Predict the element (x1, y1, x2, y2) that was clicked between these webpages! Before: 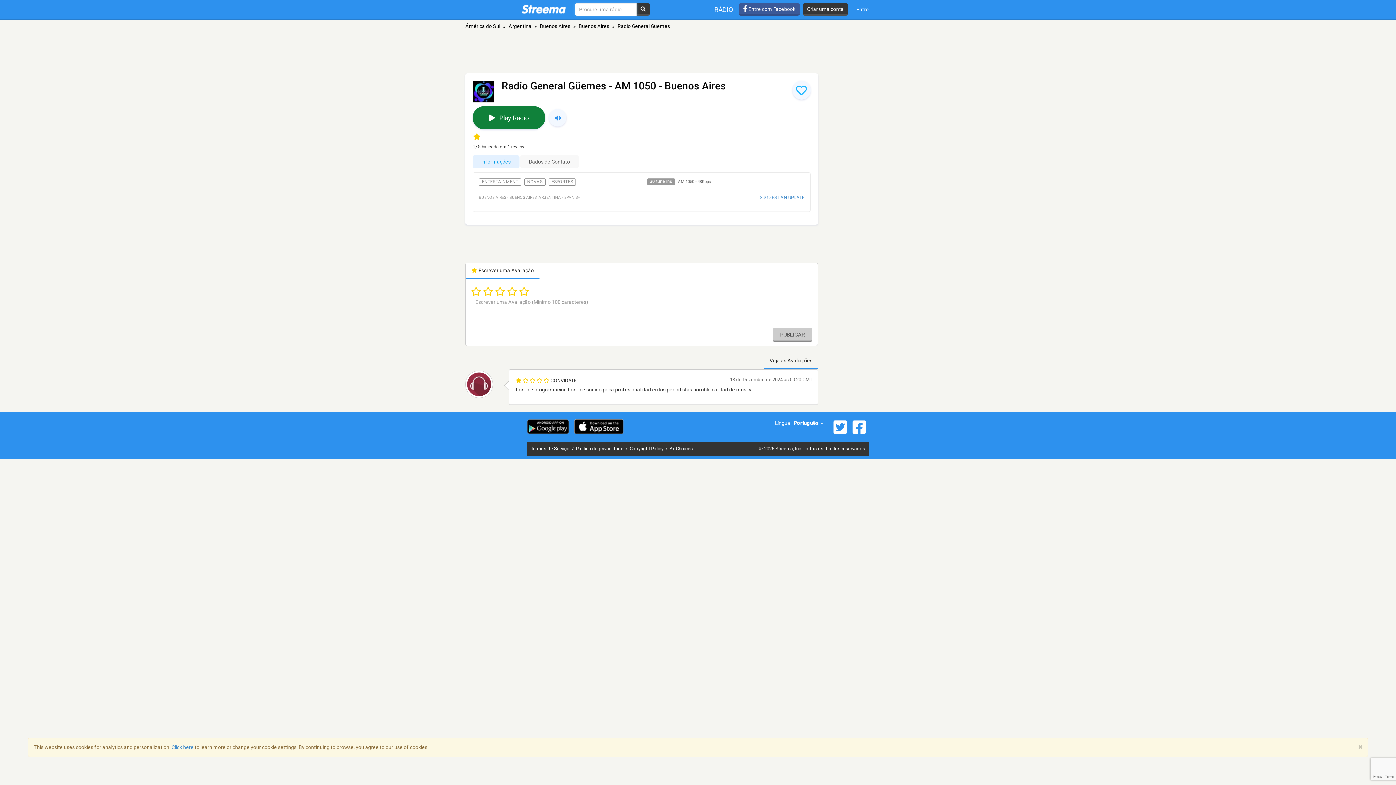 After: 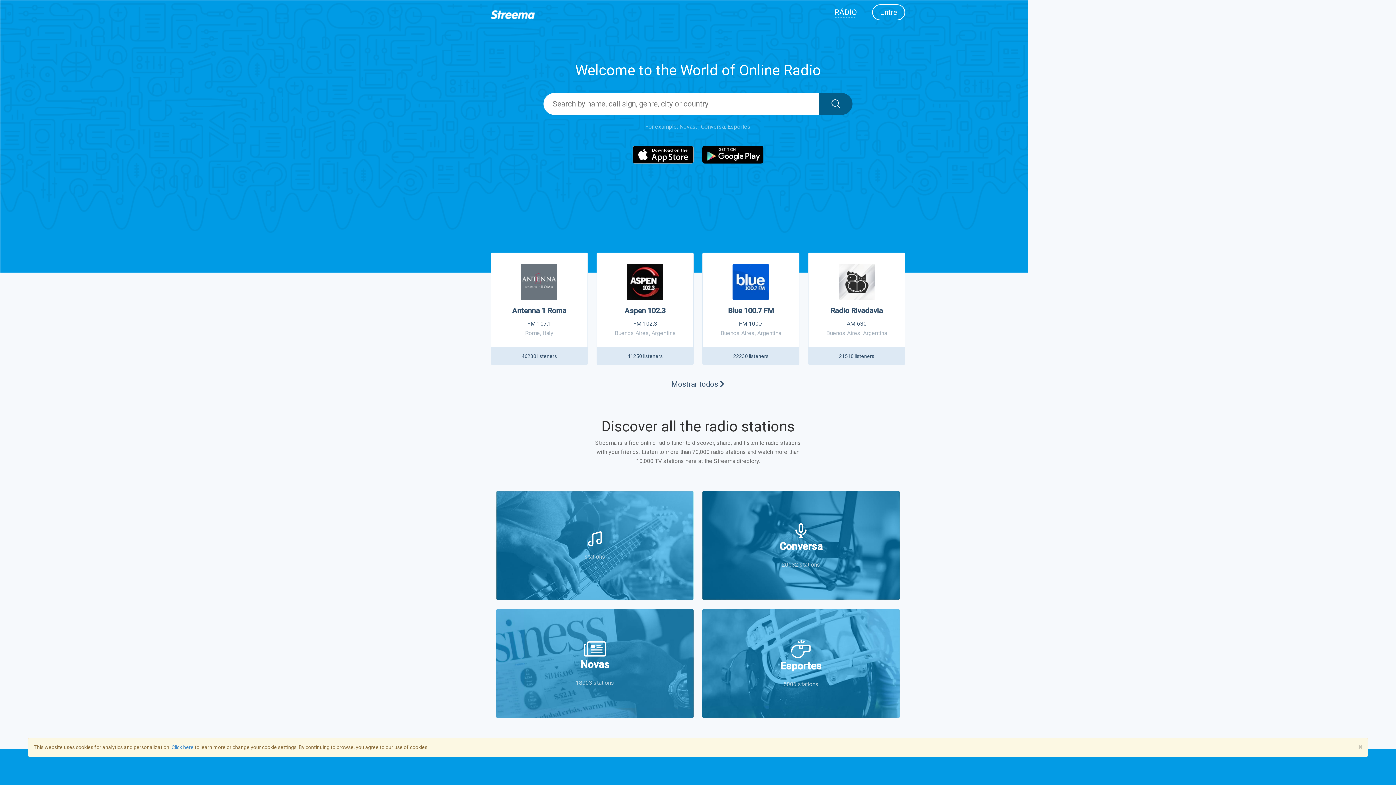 Action: bbox: (521, 4, 565, 13)